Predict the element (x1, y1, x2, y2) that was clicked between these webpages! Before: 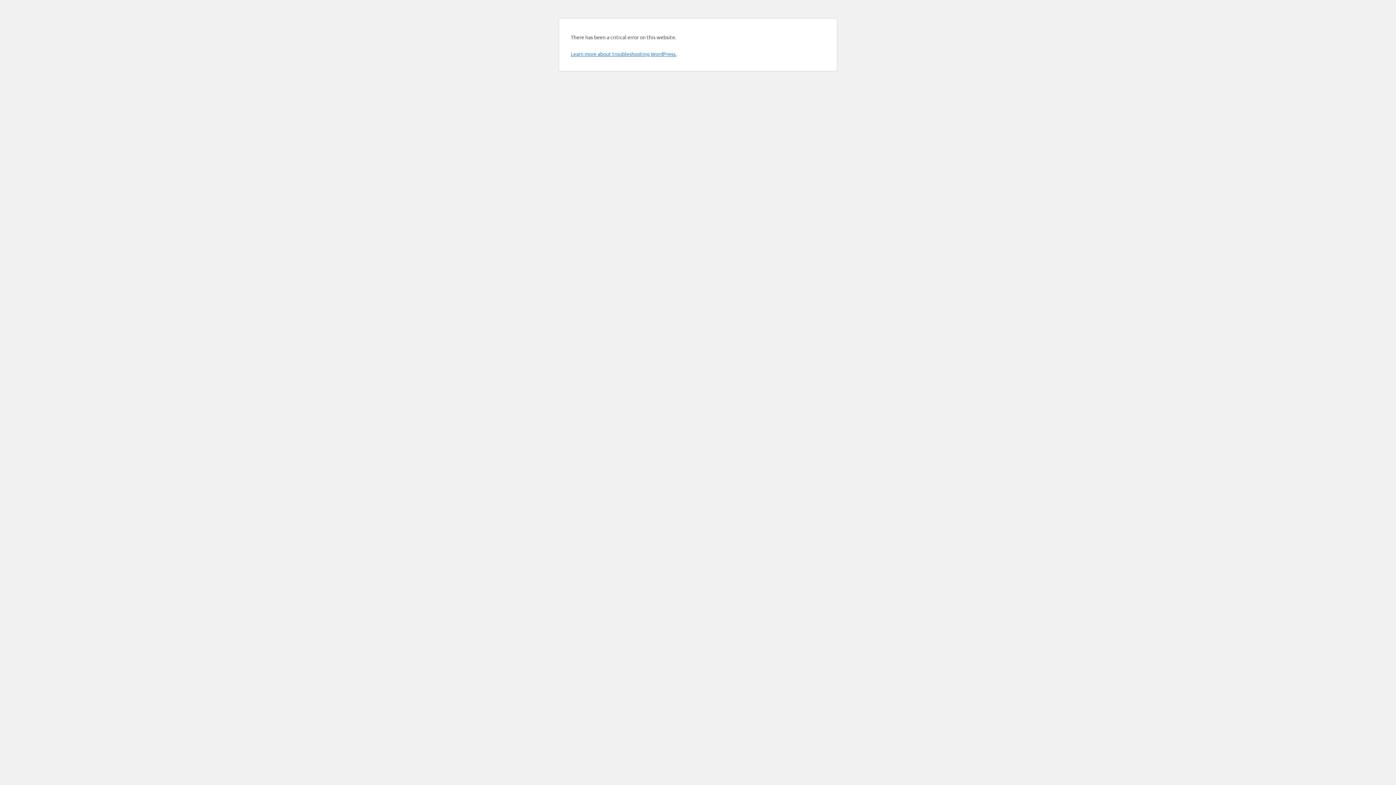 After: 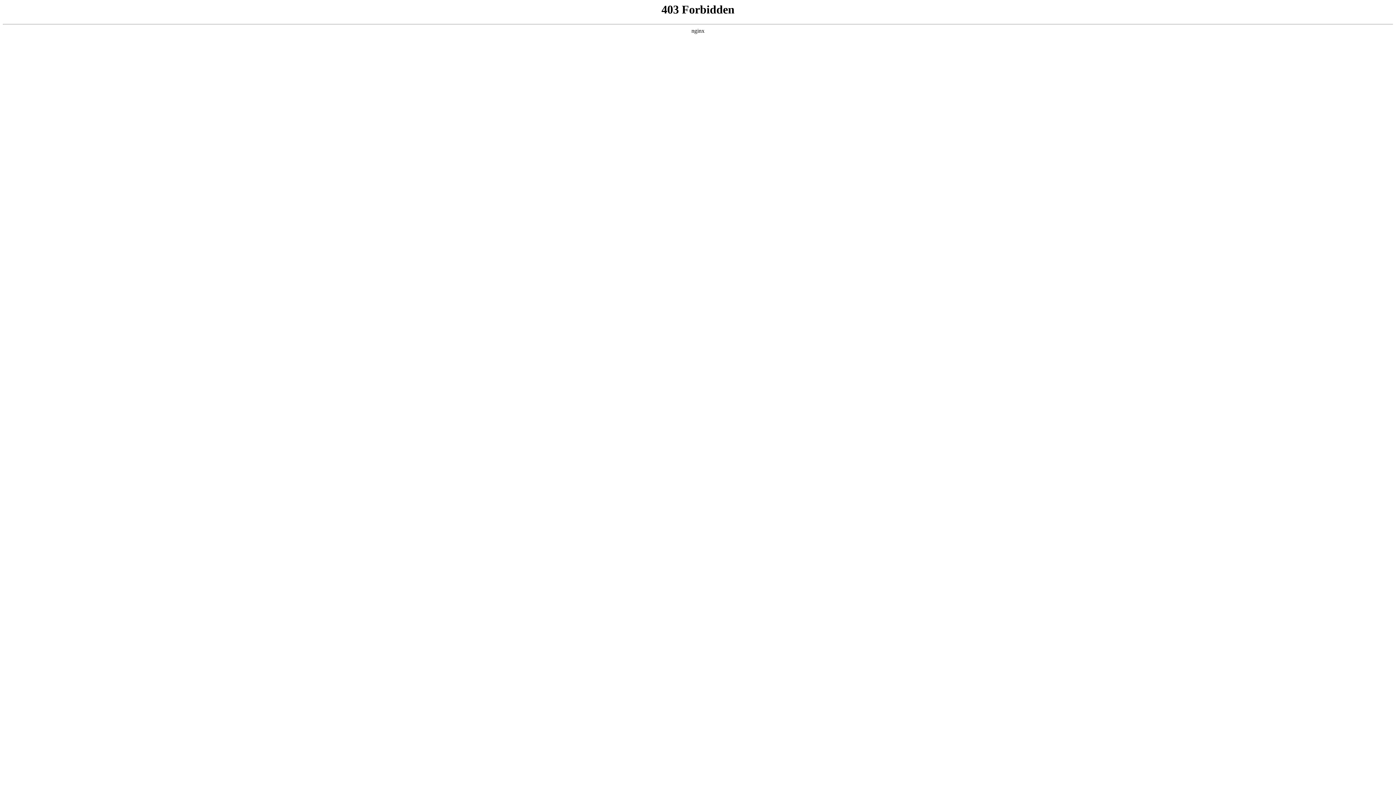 Action: label: Learn more about troubleshooting WordPress. bbox: (570, 50, 676, 57)